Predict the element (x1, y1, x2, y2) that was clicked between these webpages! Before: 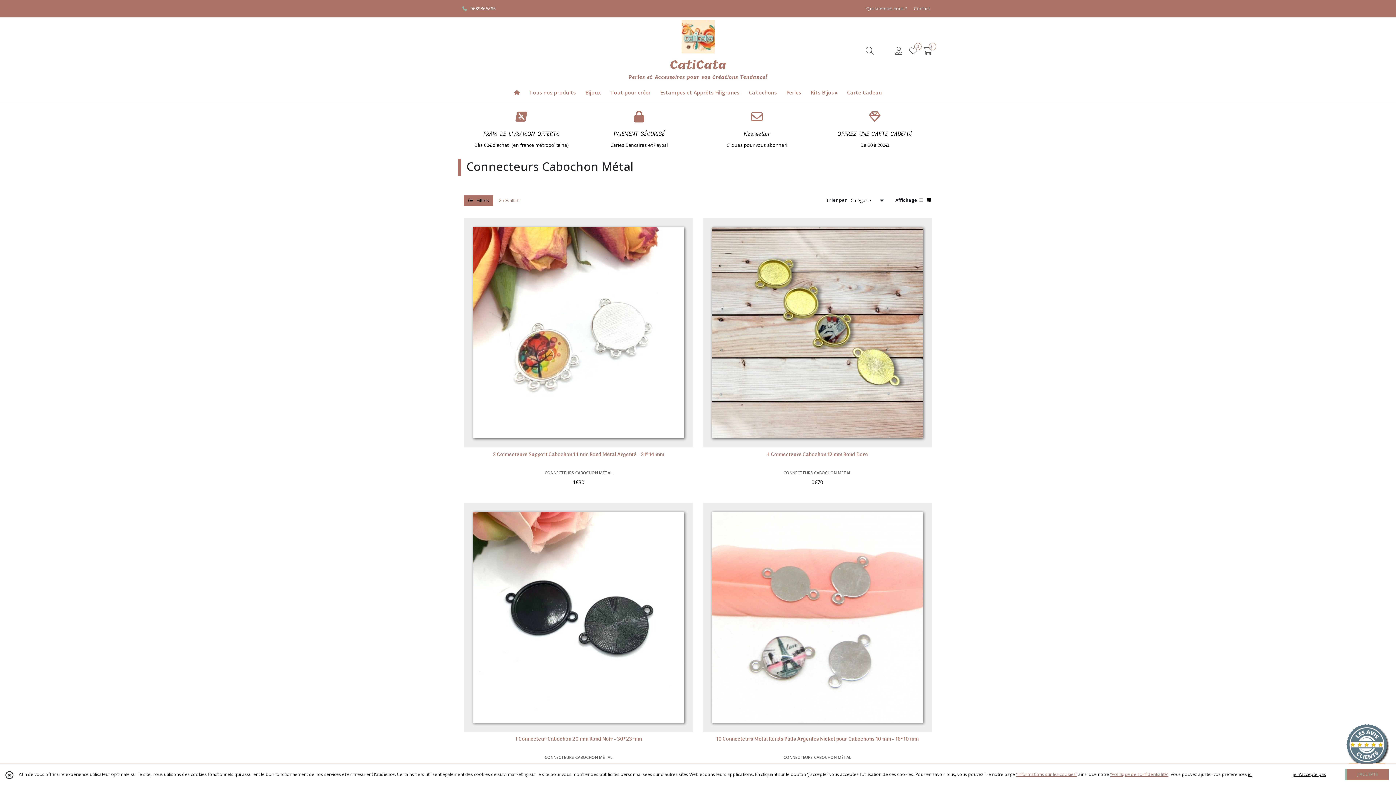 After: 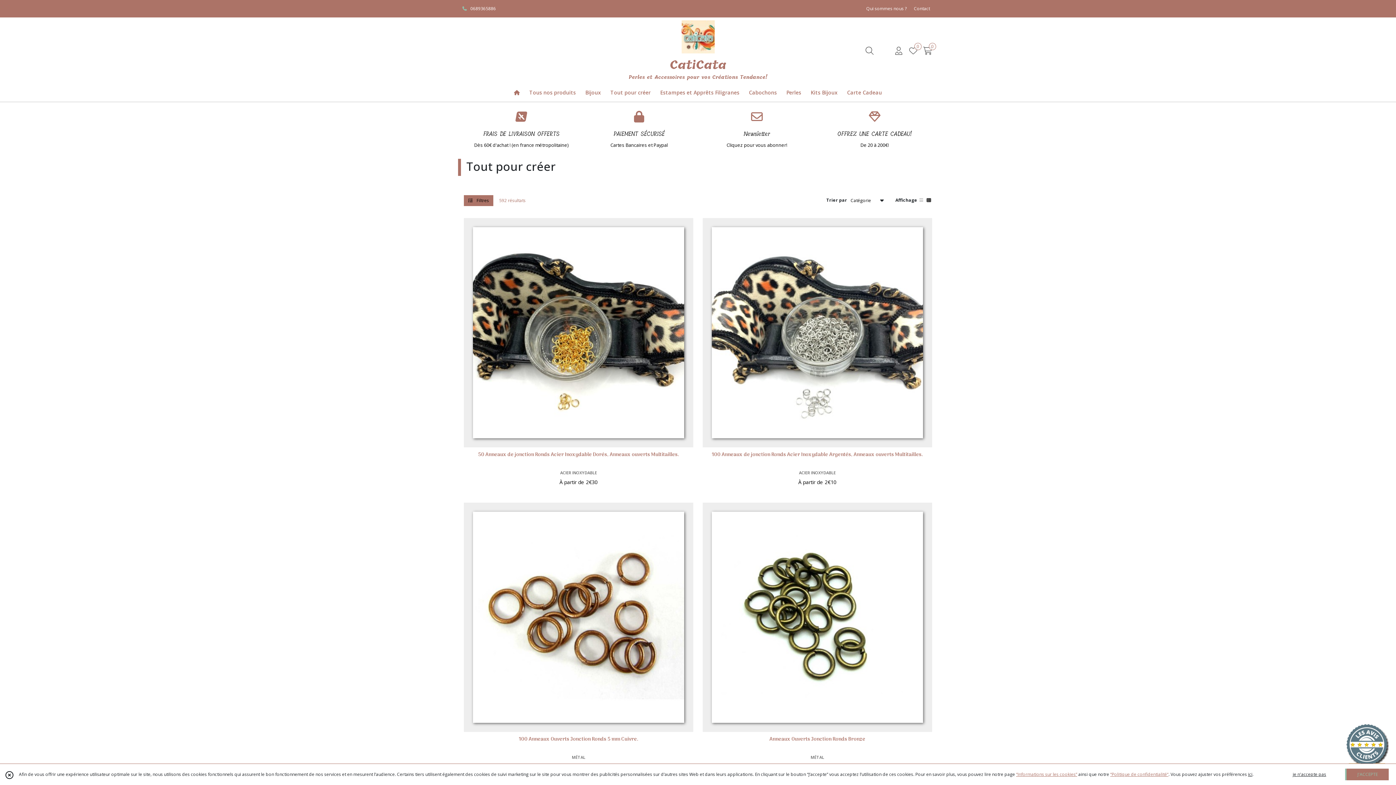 Action: bbox: (605, 83, 655, 101) label: Tout pour créer